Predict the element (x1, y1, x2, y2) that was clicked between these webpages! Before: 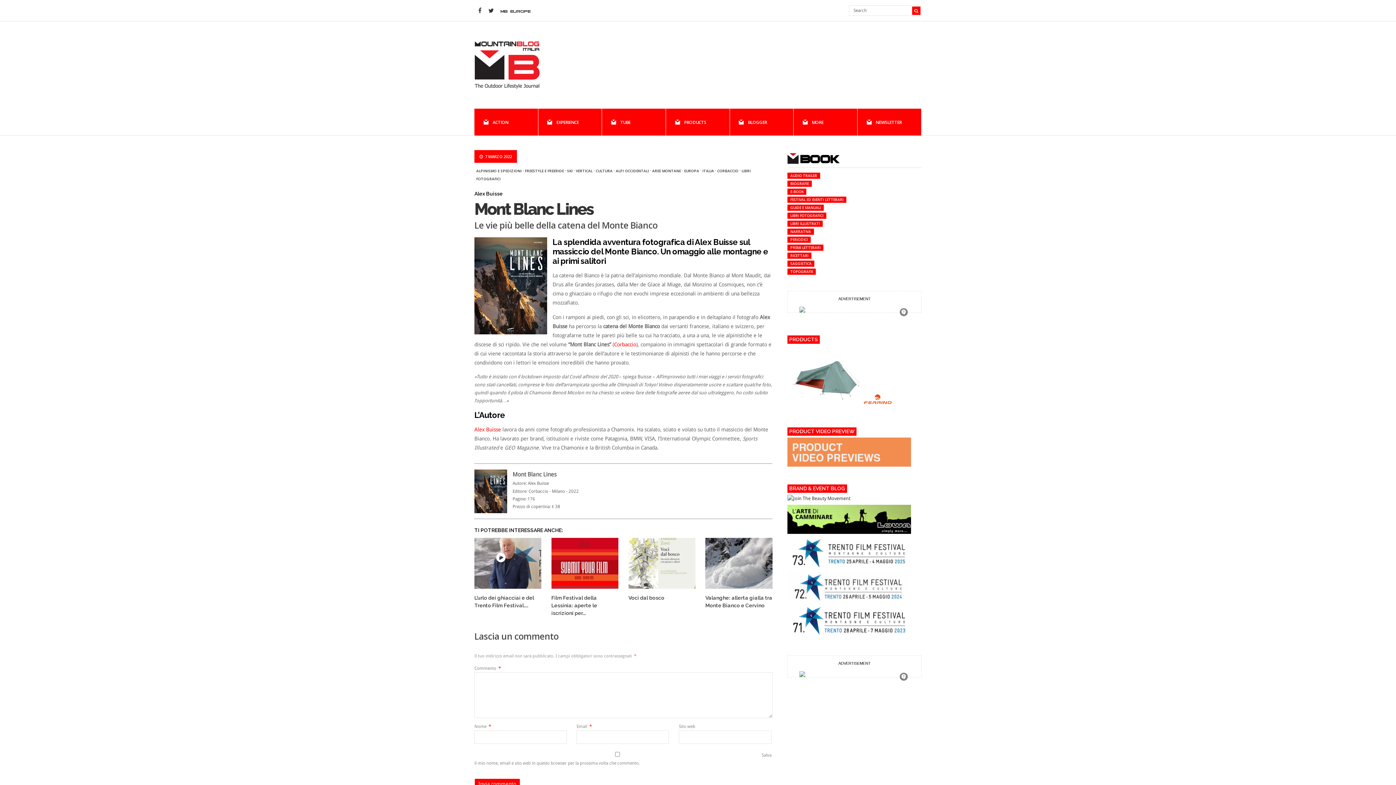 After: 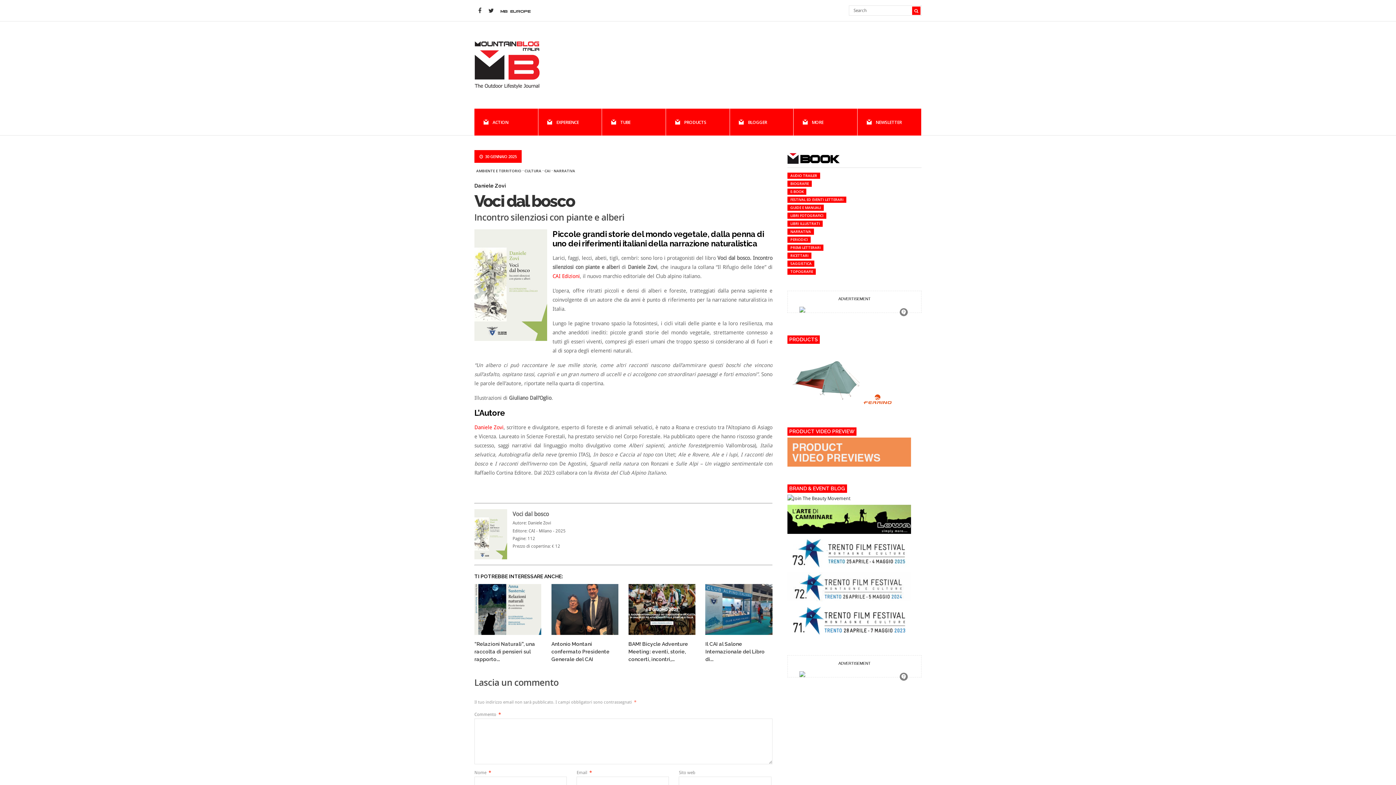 Action: bbox: (628, 595, 664, 601) label: Voci dal bosco